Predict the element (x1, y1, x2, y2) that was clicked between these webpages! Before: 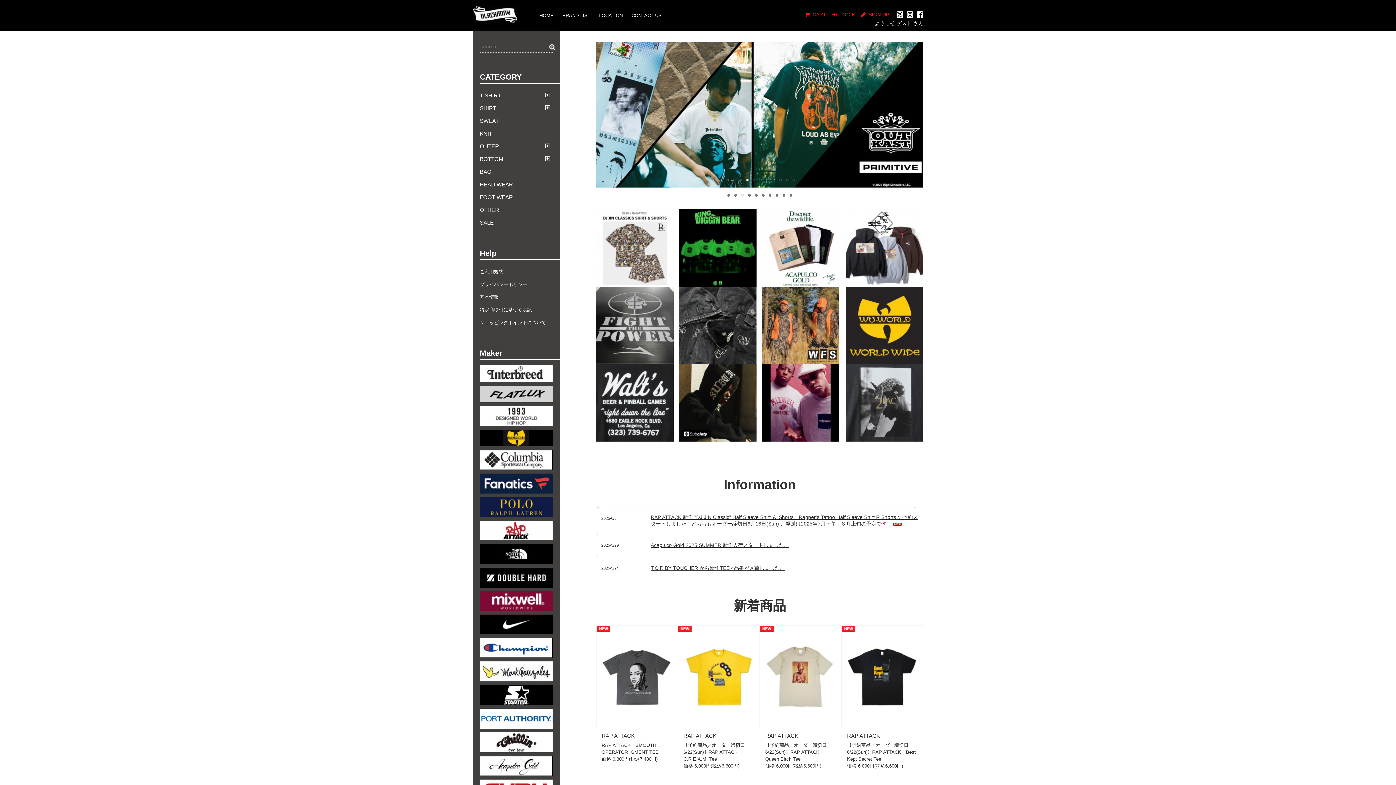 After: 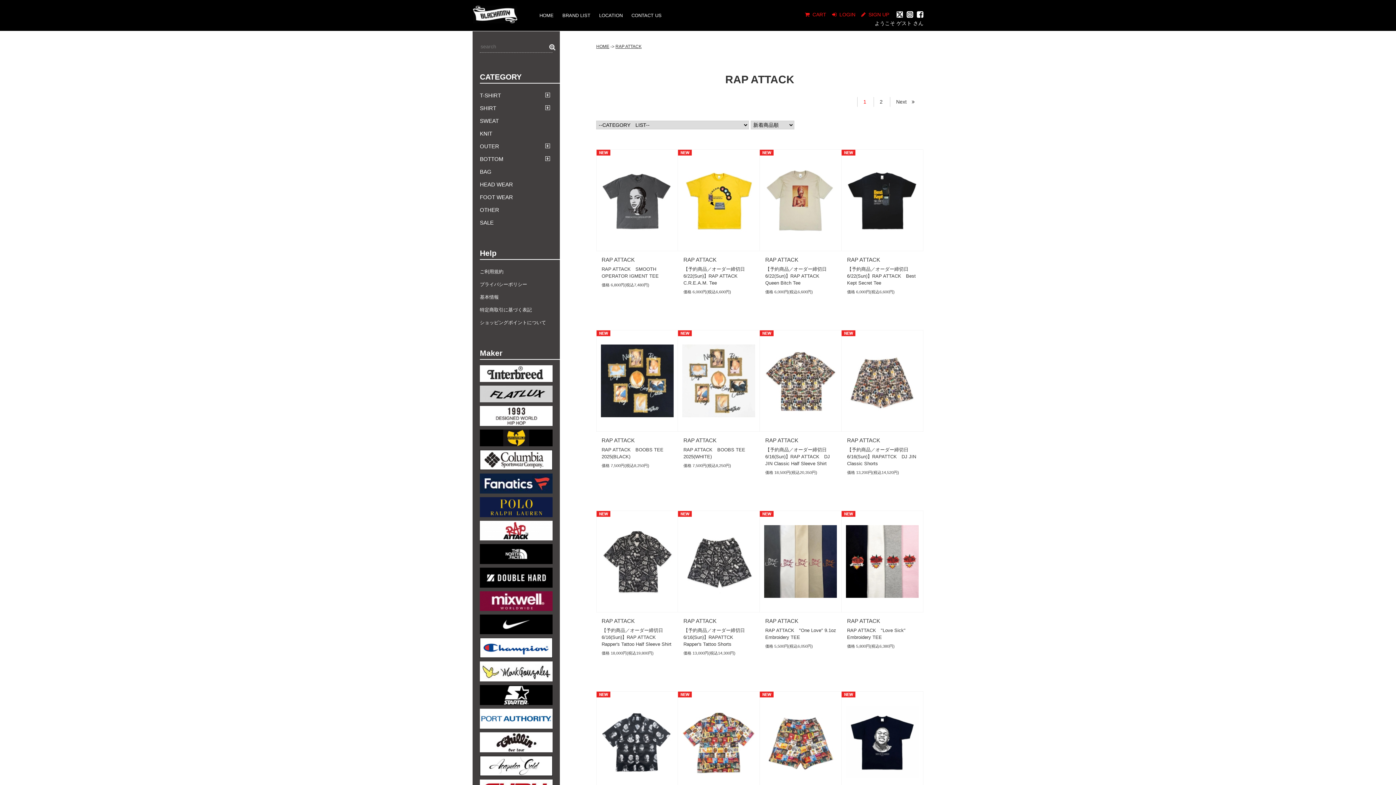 Action: bbox: (683, 733, 754, 739) label: RAP ATTACK